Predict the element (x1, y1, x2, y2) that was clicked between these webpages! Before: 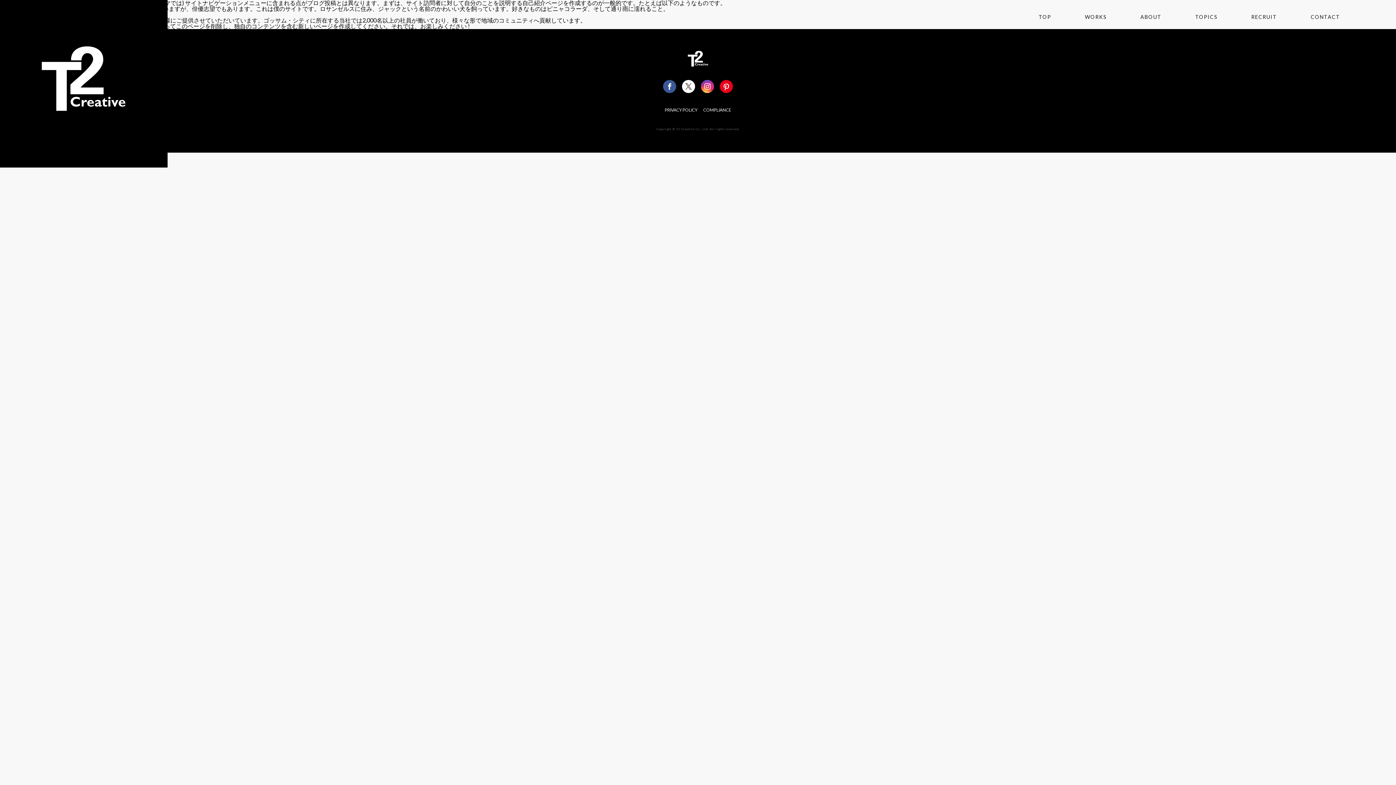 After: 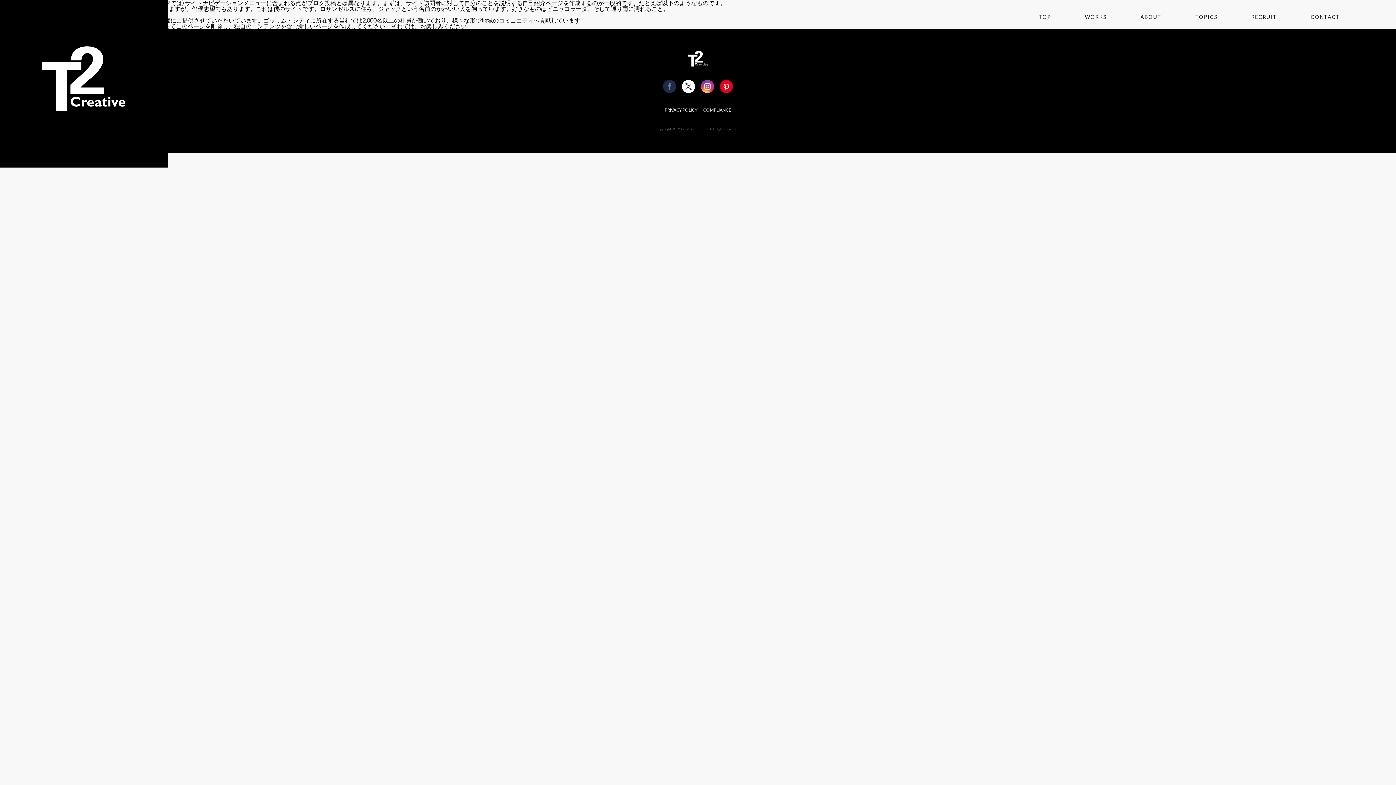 Action: bbox: (663, 80, 676, 93)